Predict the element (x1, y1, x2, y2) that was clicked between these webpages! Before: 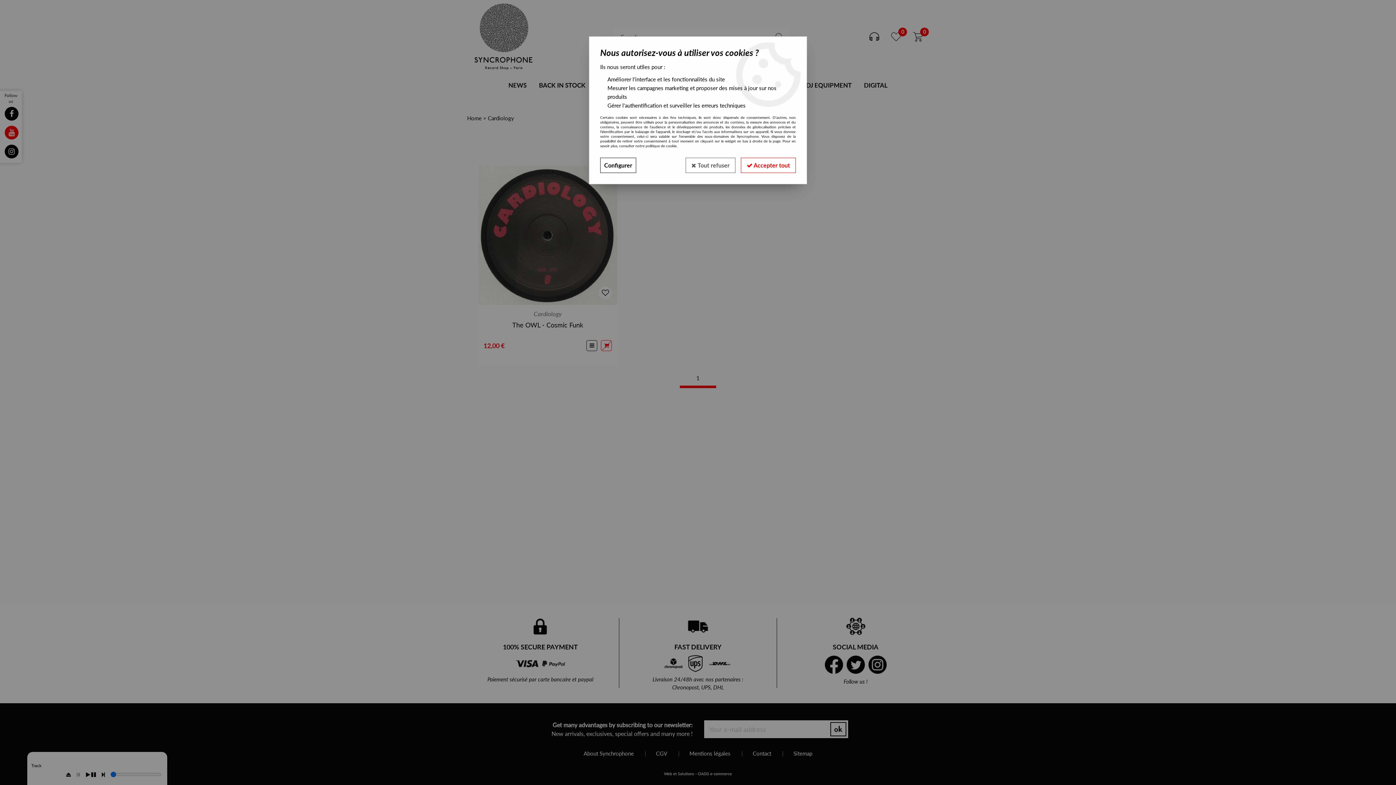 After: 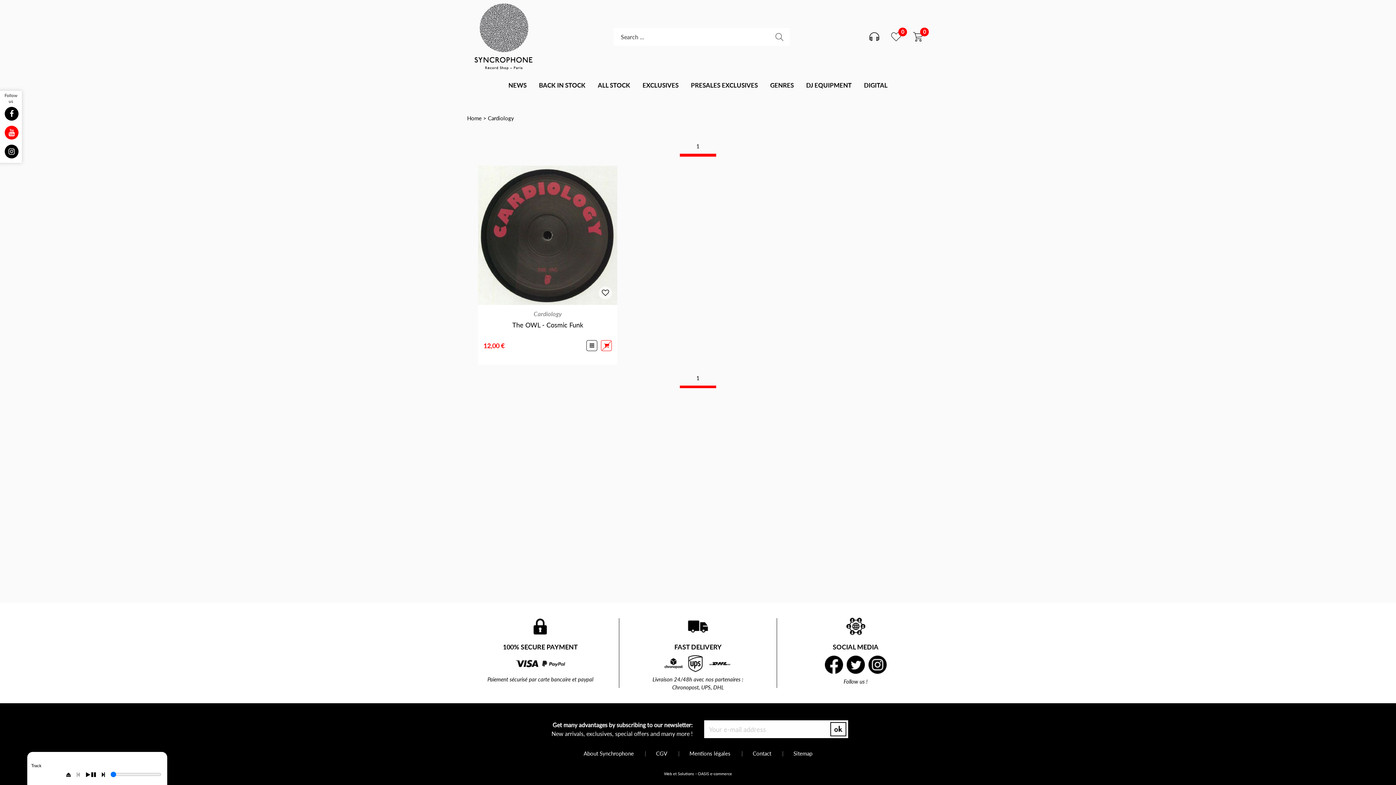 Action: label:  Accepter tout bbox: (741, 157, 796, 173)